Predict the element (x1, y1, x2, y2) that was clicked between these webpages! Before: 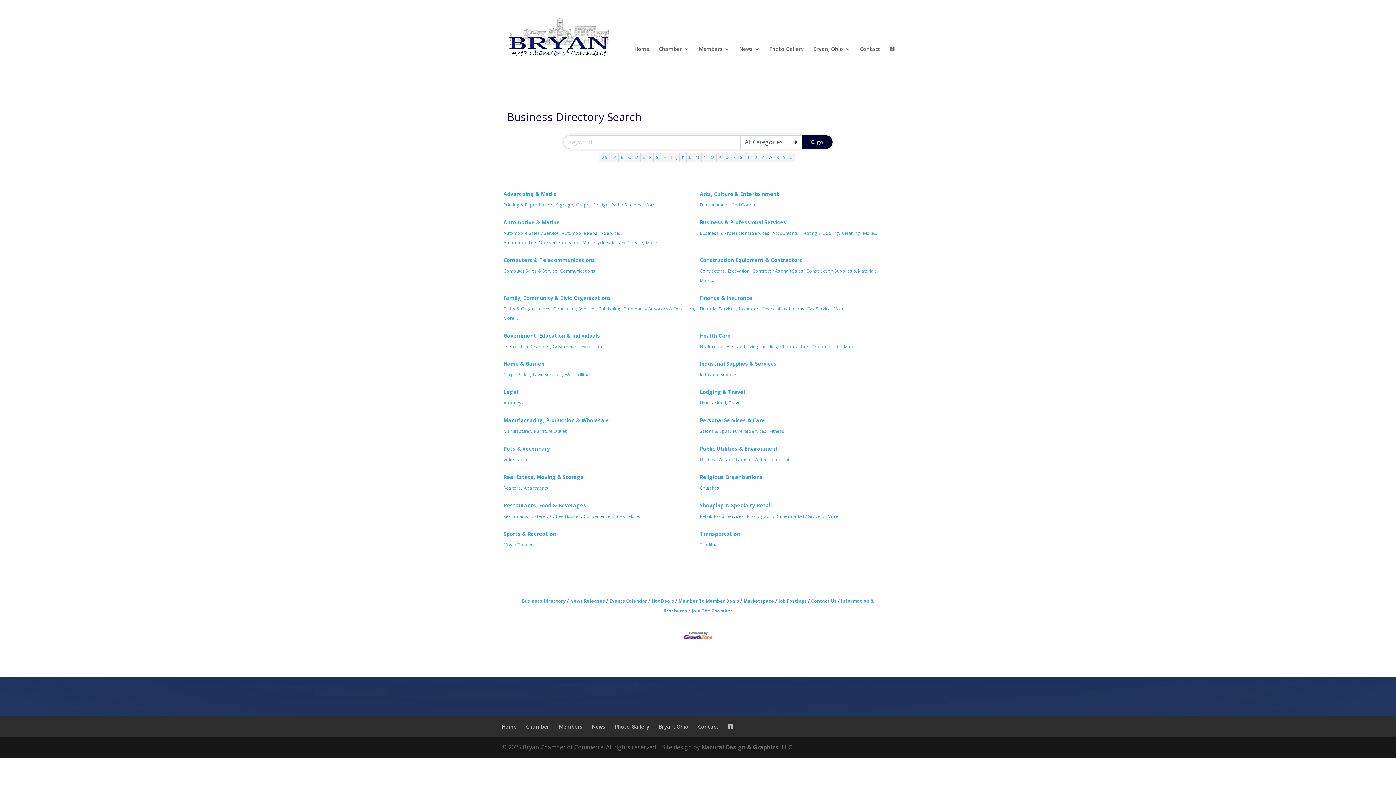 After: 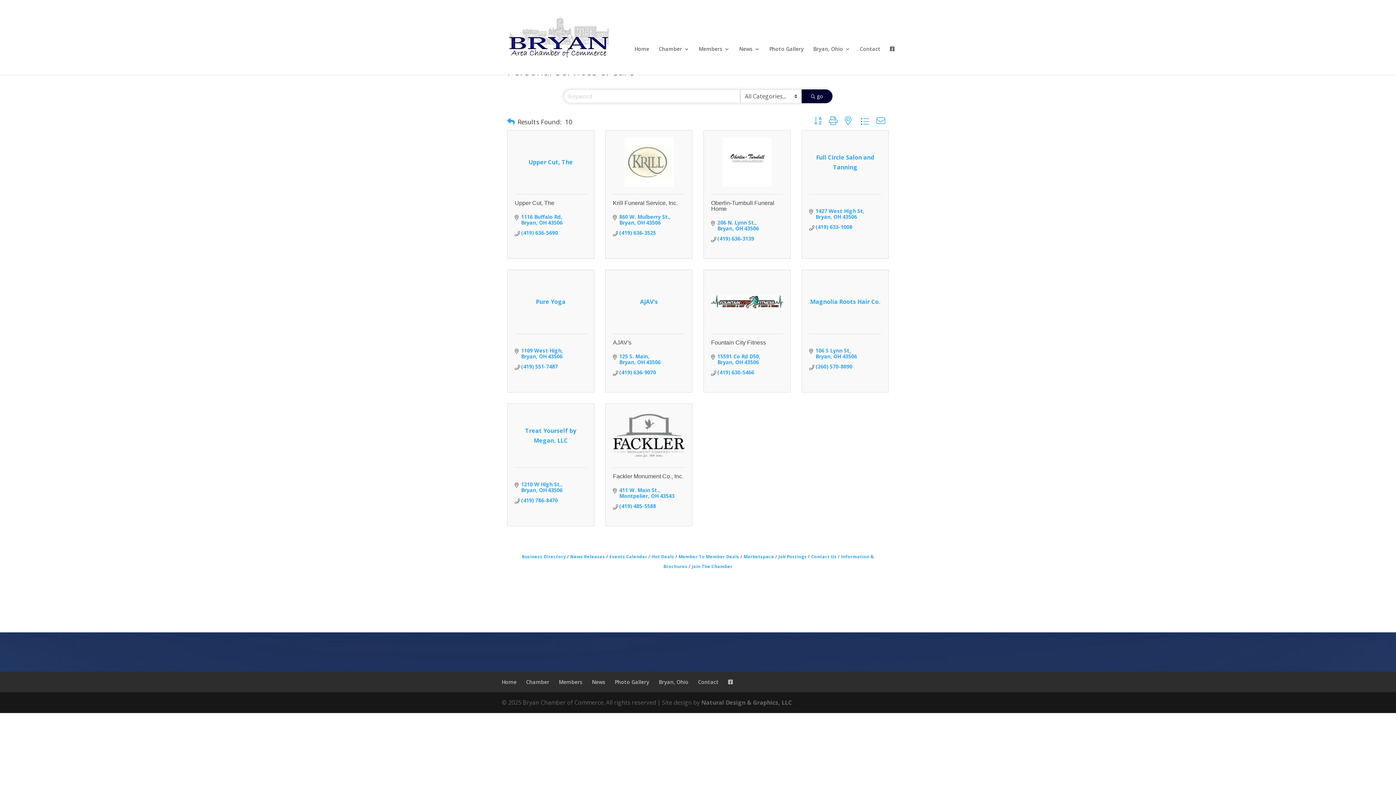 Action: label: Personal Services & Care bbox: (700, 416, 765, 425)